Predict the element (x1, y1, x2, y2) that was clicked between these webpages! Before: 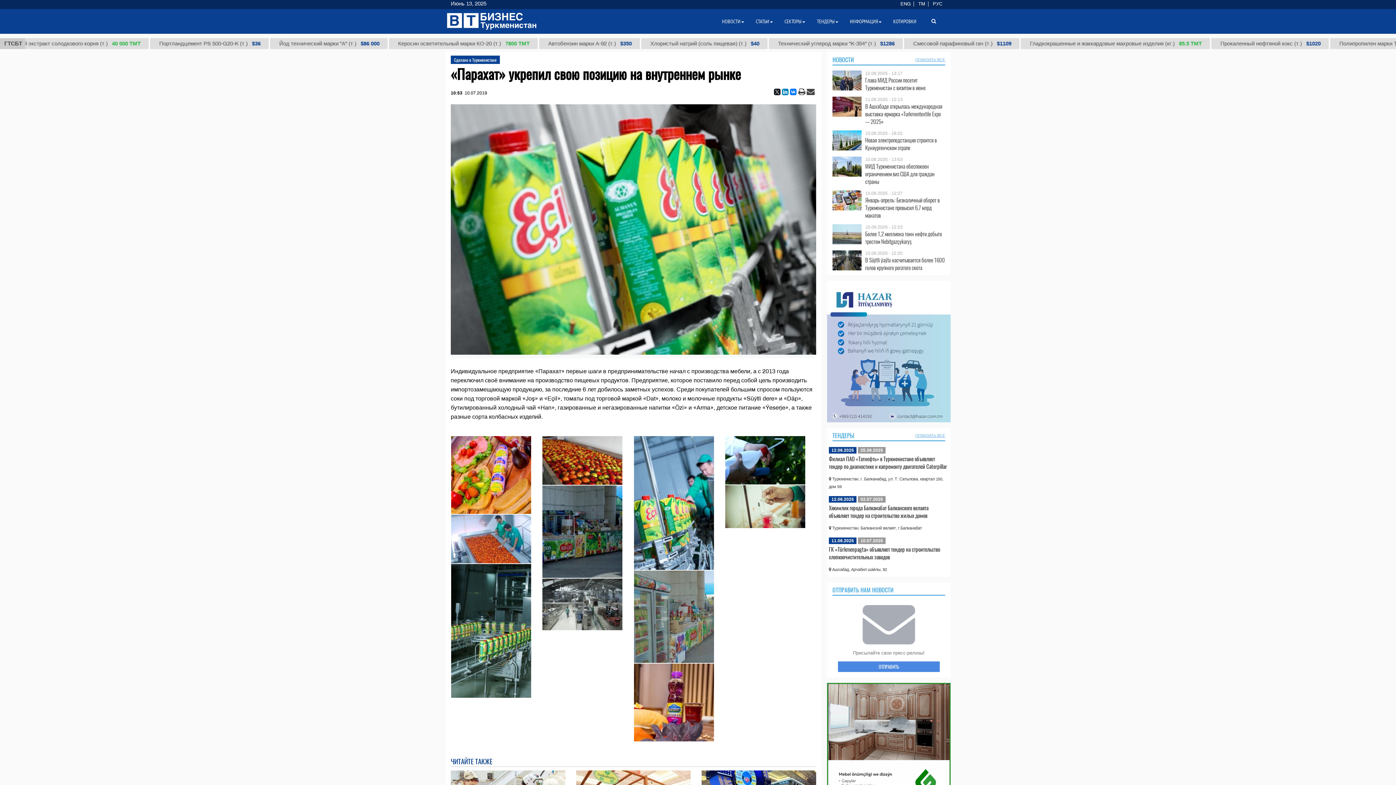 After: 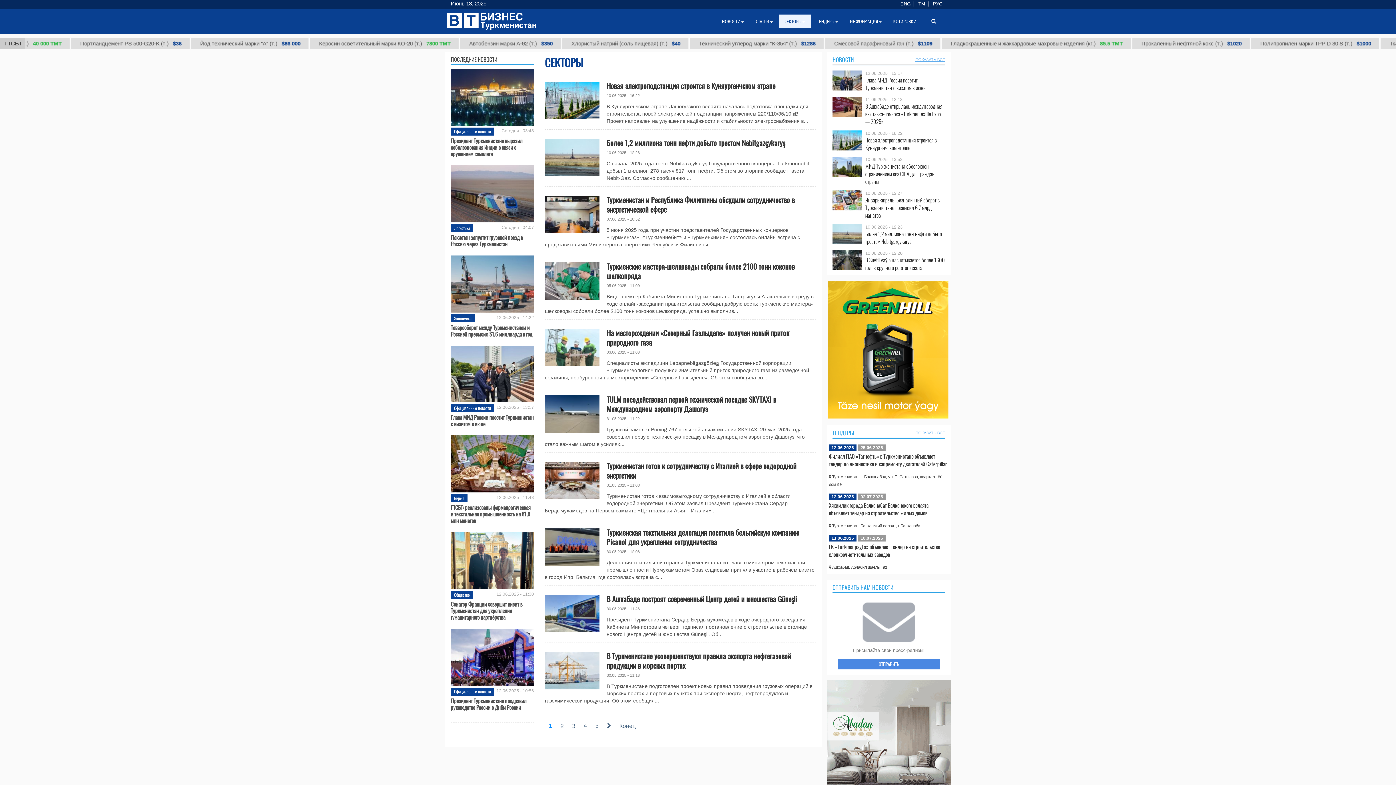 Action: bbox: (778, 14, 811, 28) label: СЕКТОРЫ